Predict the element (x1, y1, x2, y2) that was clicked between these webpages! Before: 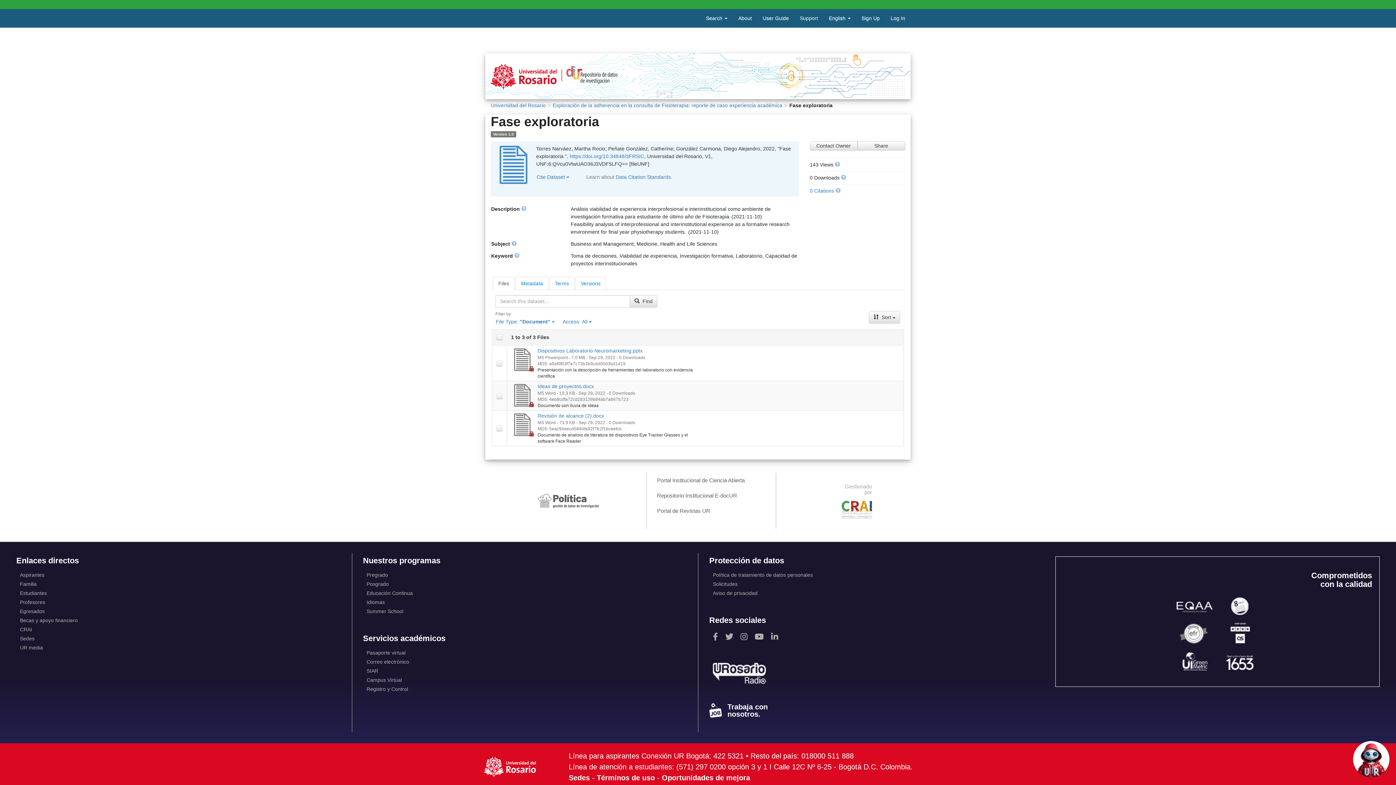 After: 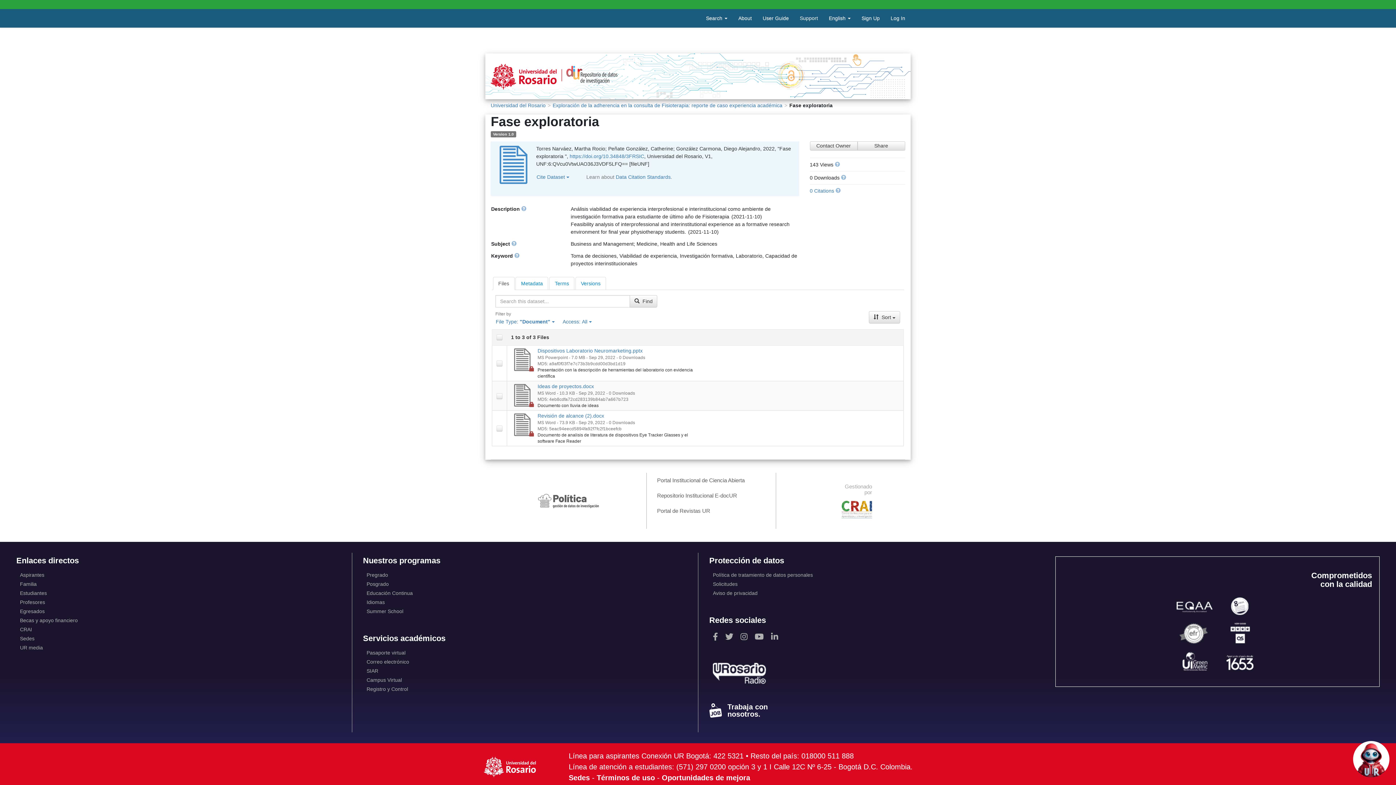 Action: bbox: (493, 277, 514, 289) label: Files